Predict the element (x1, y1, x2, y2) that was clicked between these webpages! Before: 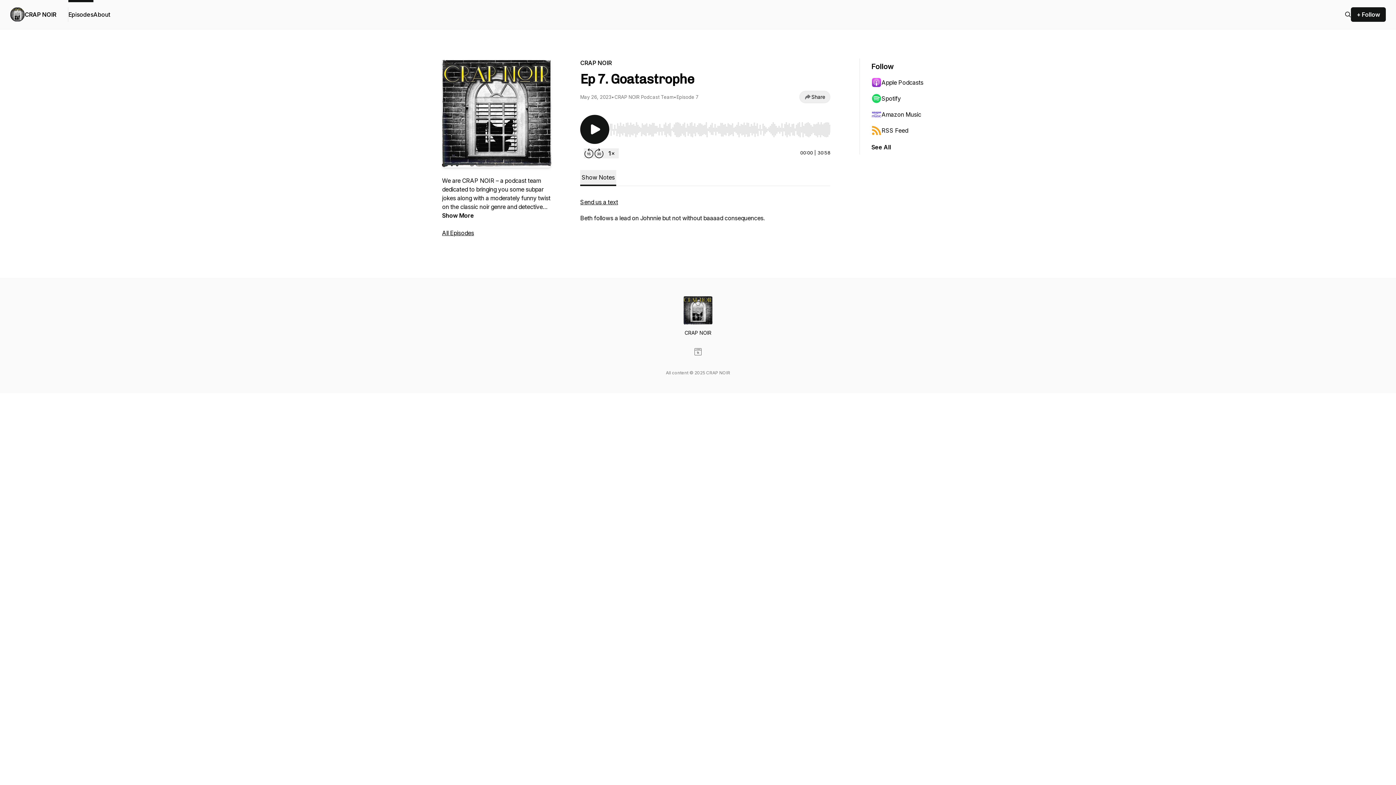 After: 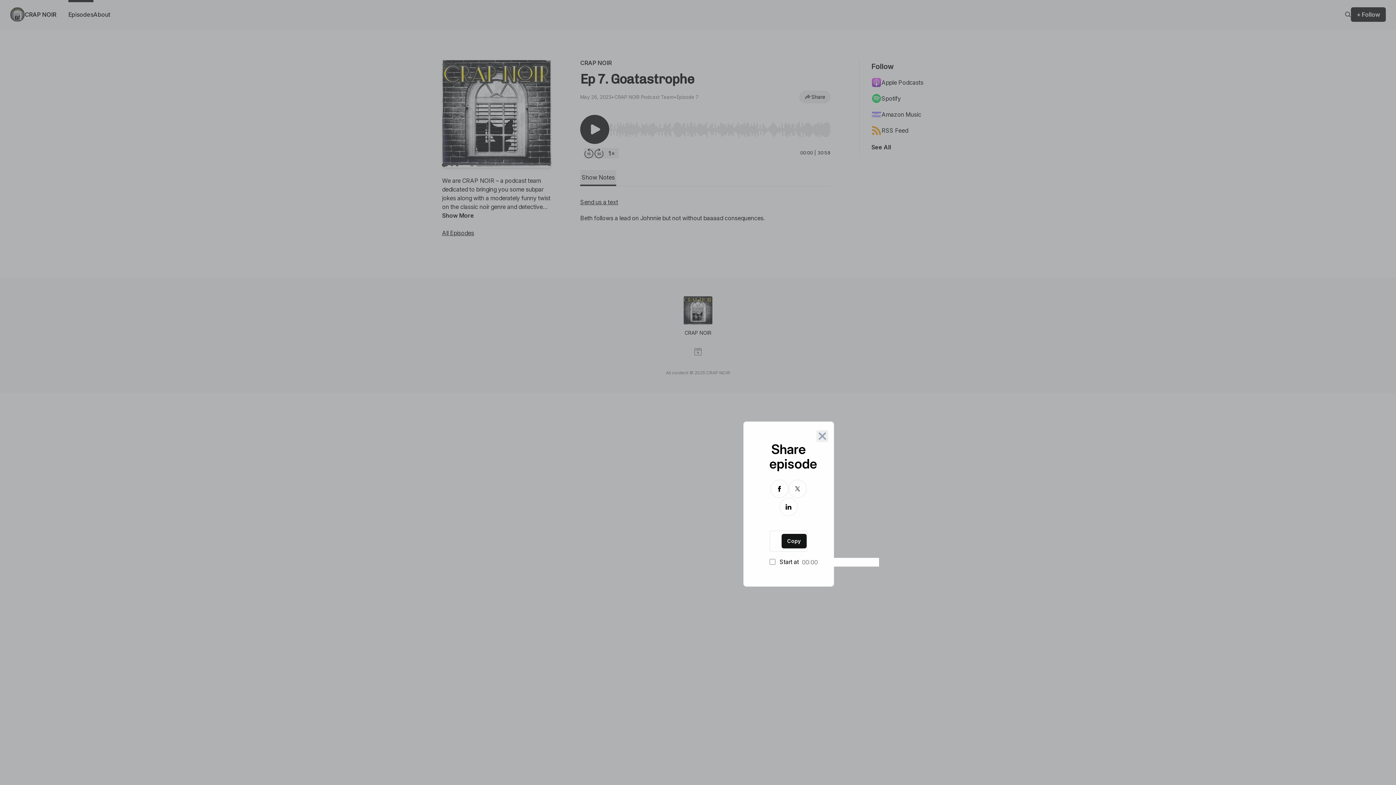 Action: bbox: (799, 90, 830, 103) label: Share